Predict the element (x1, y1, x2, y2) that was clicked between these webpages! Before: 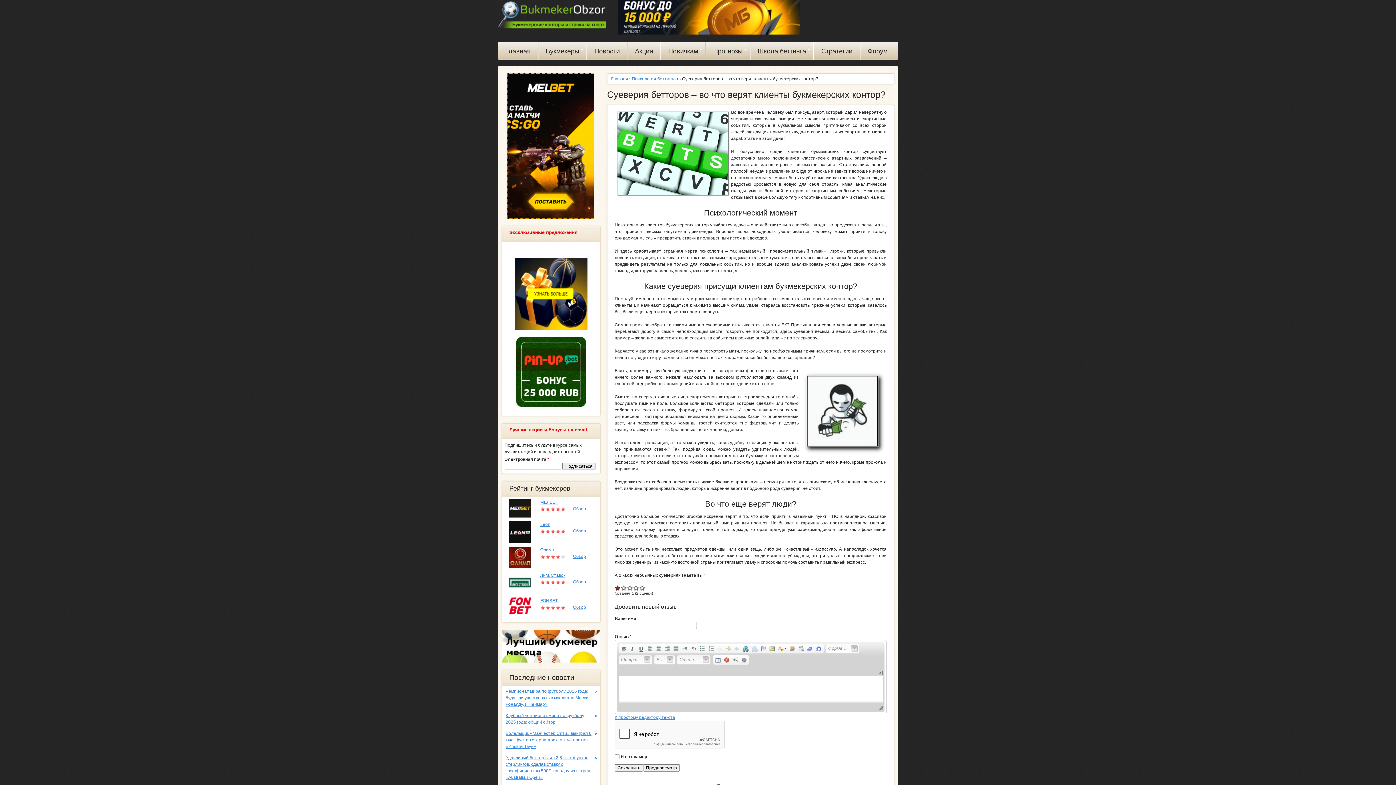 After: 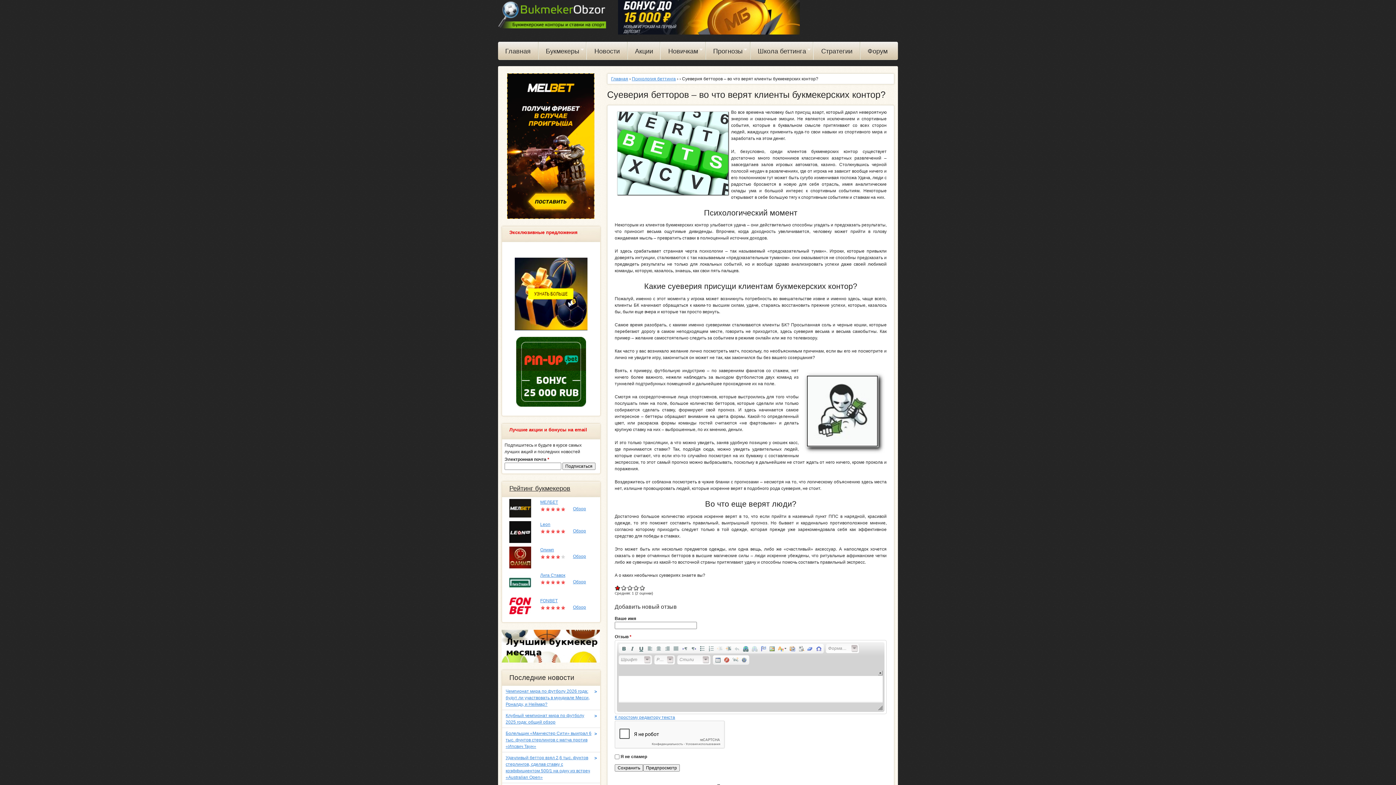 Action: label: FONBET bbox: (540, 598, 557, 603)